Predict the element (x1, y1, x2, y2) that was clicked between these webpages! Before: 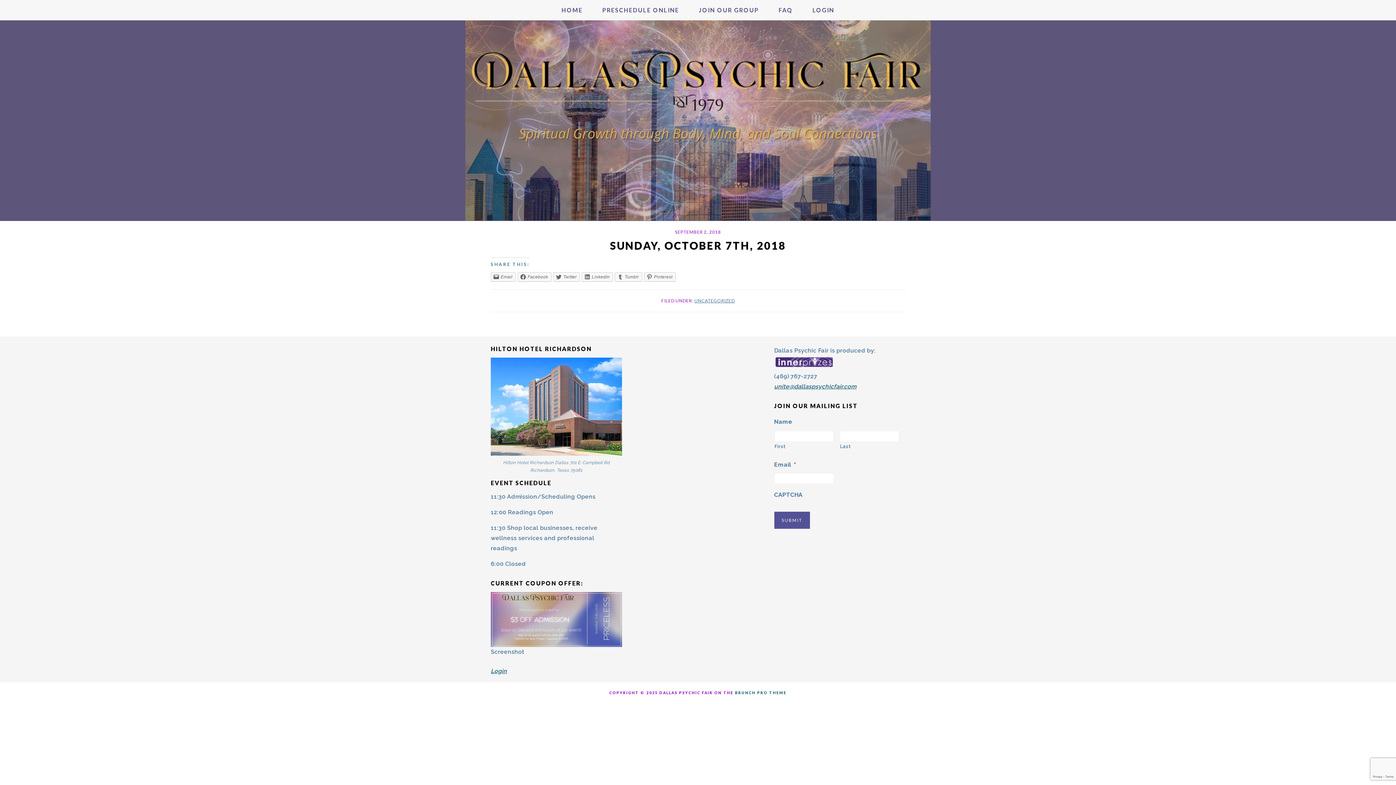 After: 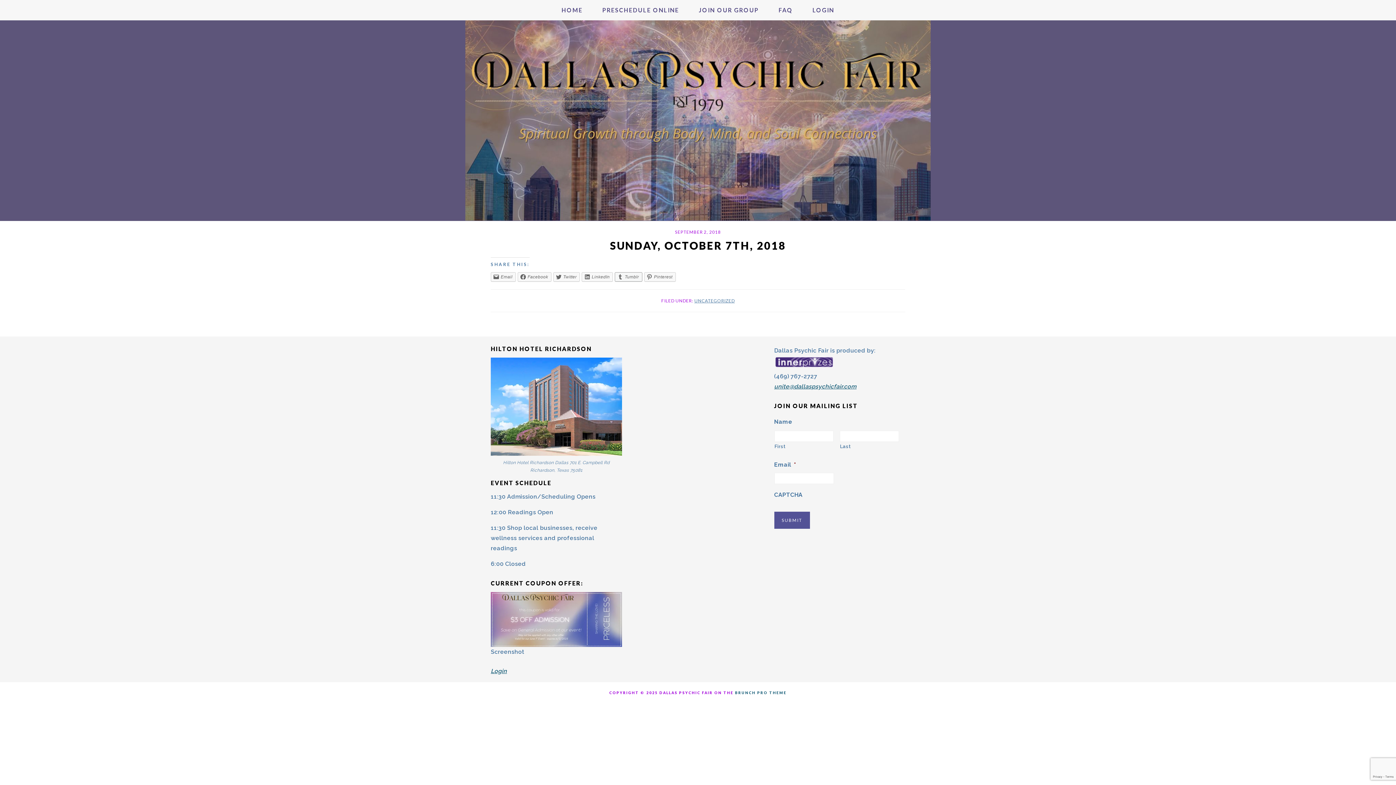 Action: bbox: (615, 272, 642, 281) label: Tumblr